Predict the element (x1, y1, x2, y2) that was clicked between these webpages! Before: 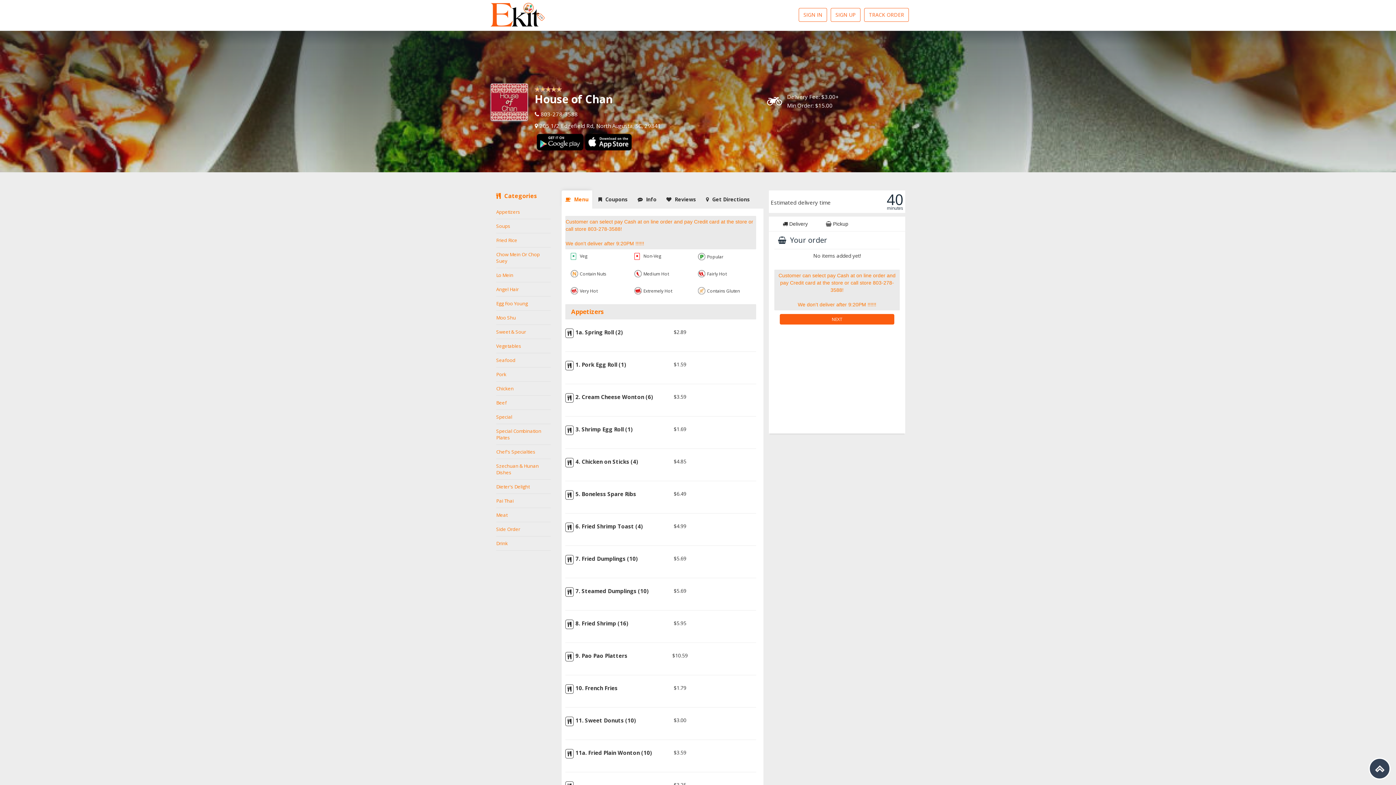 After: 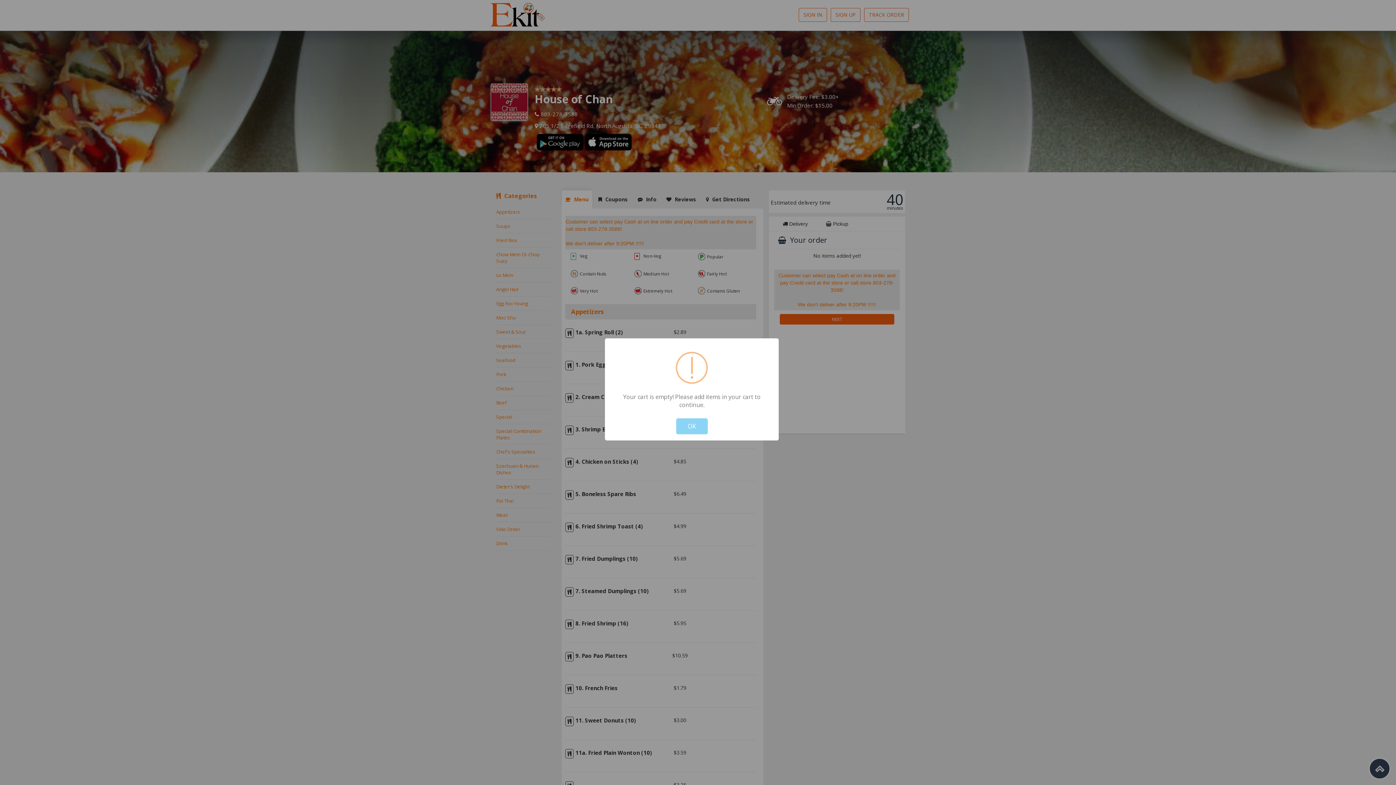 Action: label: NEXT bbox: (780, 314, 894, 324)